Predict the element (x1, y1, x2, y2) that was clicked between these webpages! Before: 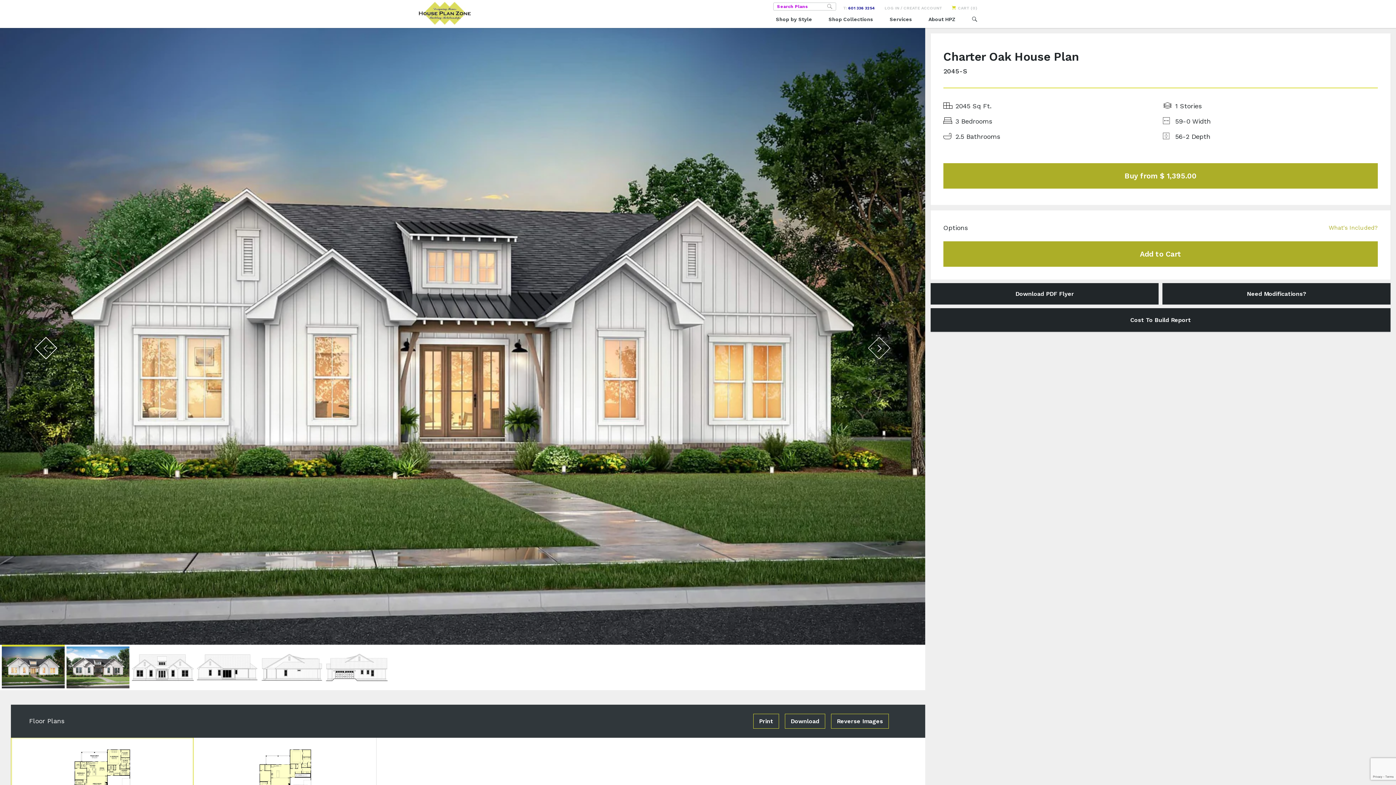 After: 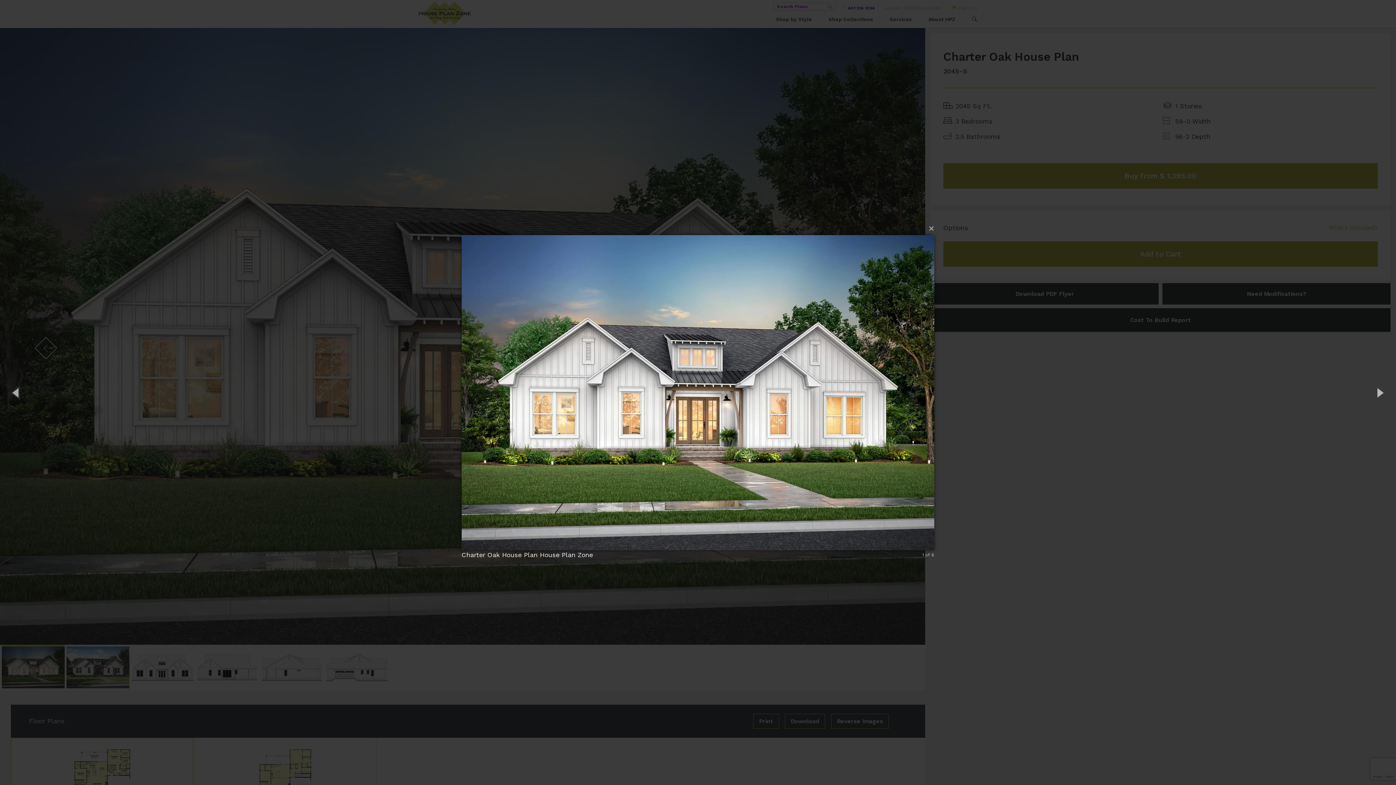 Action: bbox: (0, 28, 925, 644)